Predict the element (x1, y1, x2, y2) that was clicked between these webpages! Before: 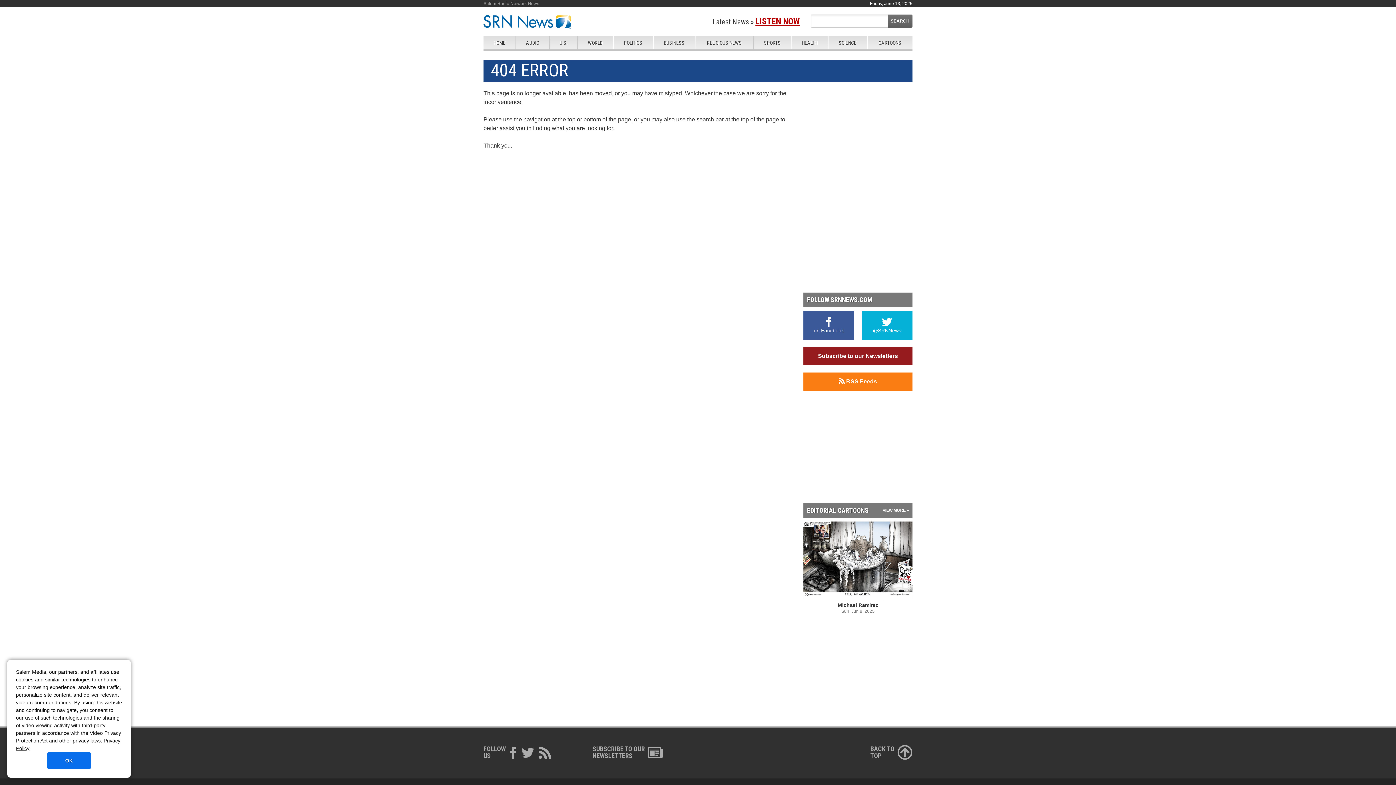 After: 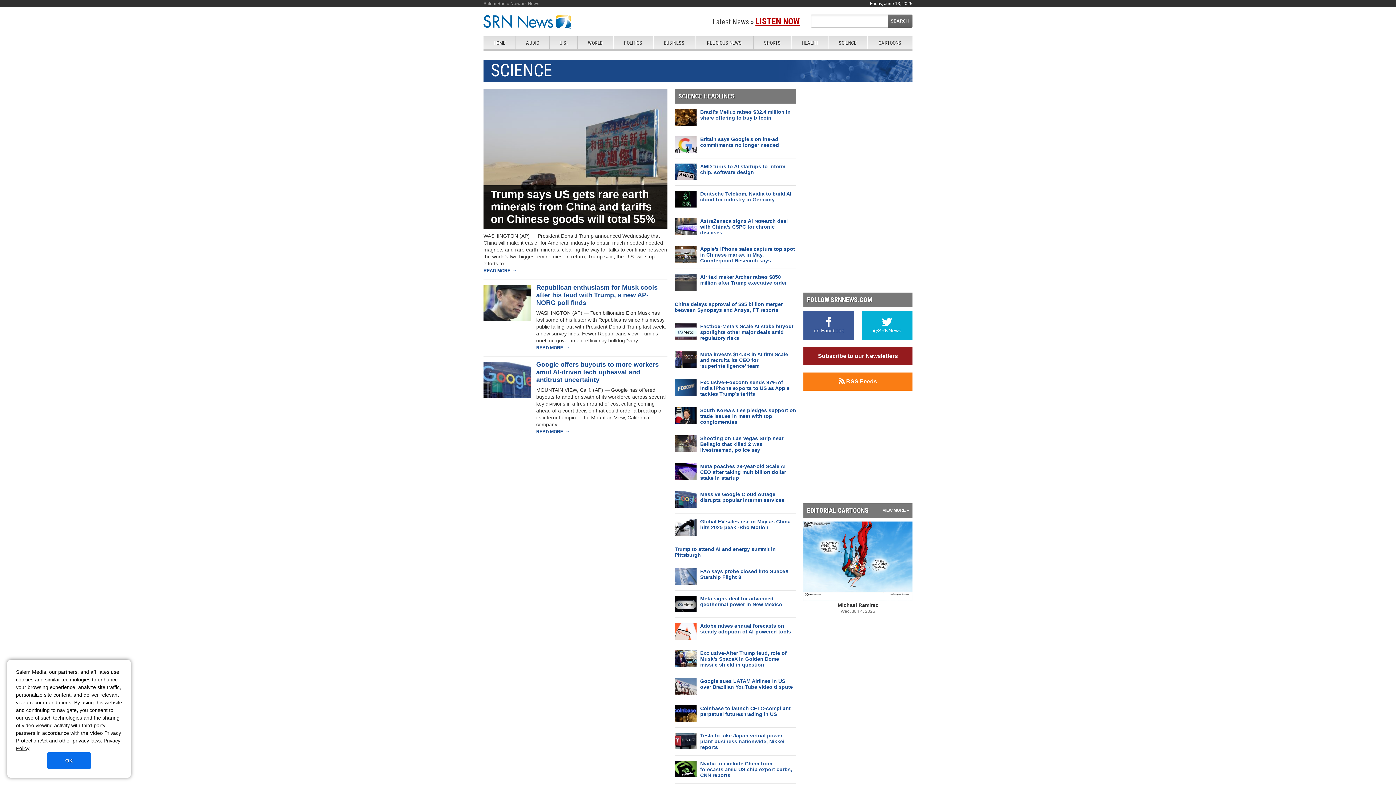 Action: label: SCIENCE bbox: (828, 36, 867, 49)